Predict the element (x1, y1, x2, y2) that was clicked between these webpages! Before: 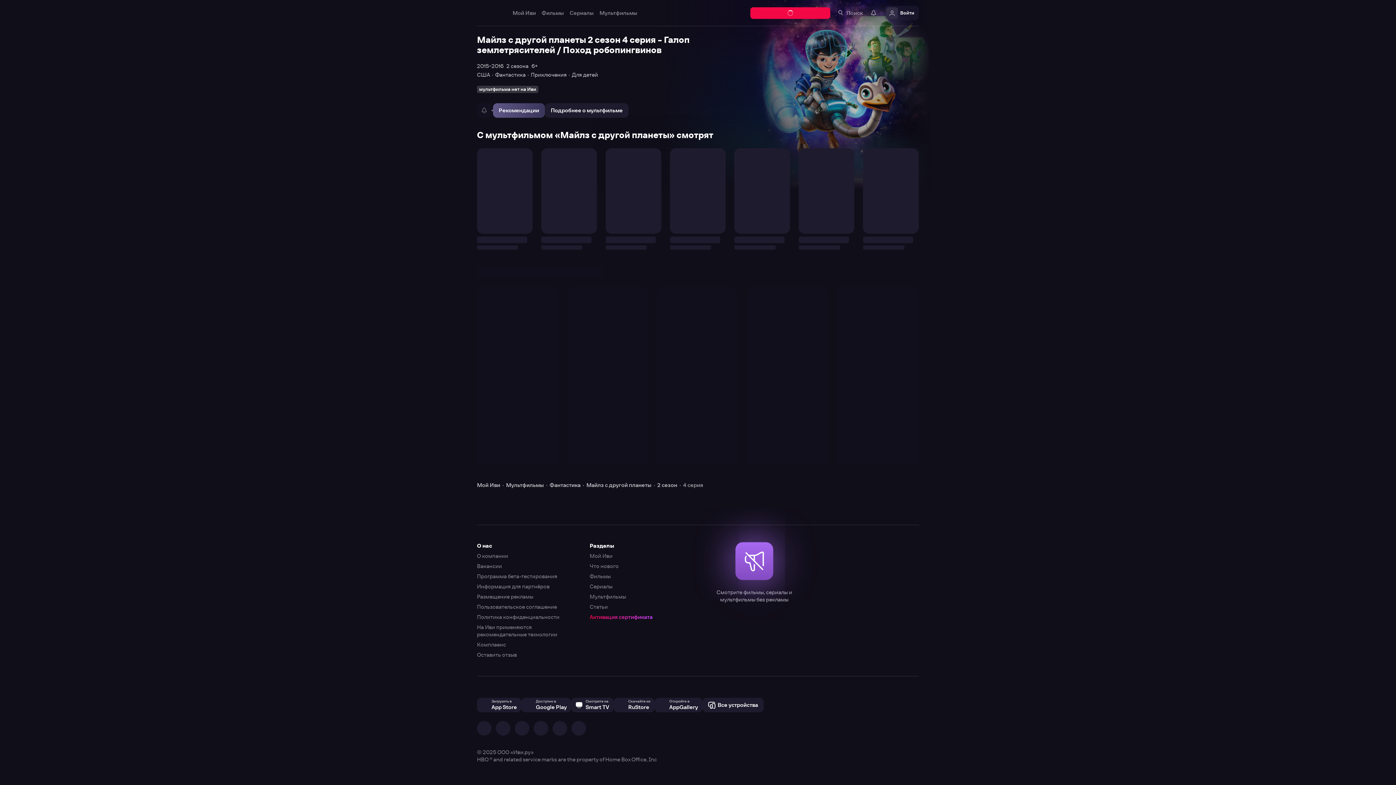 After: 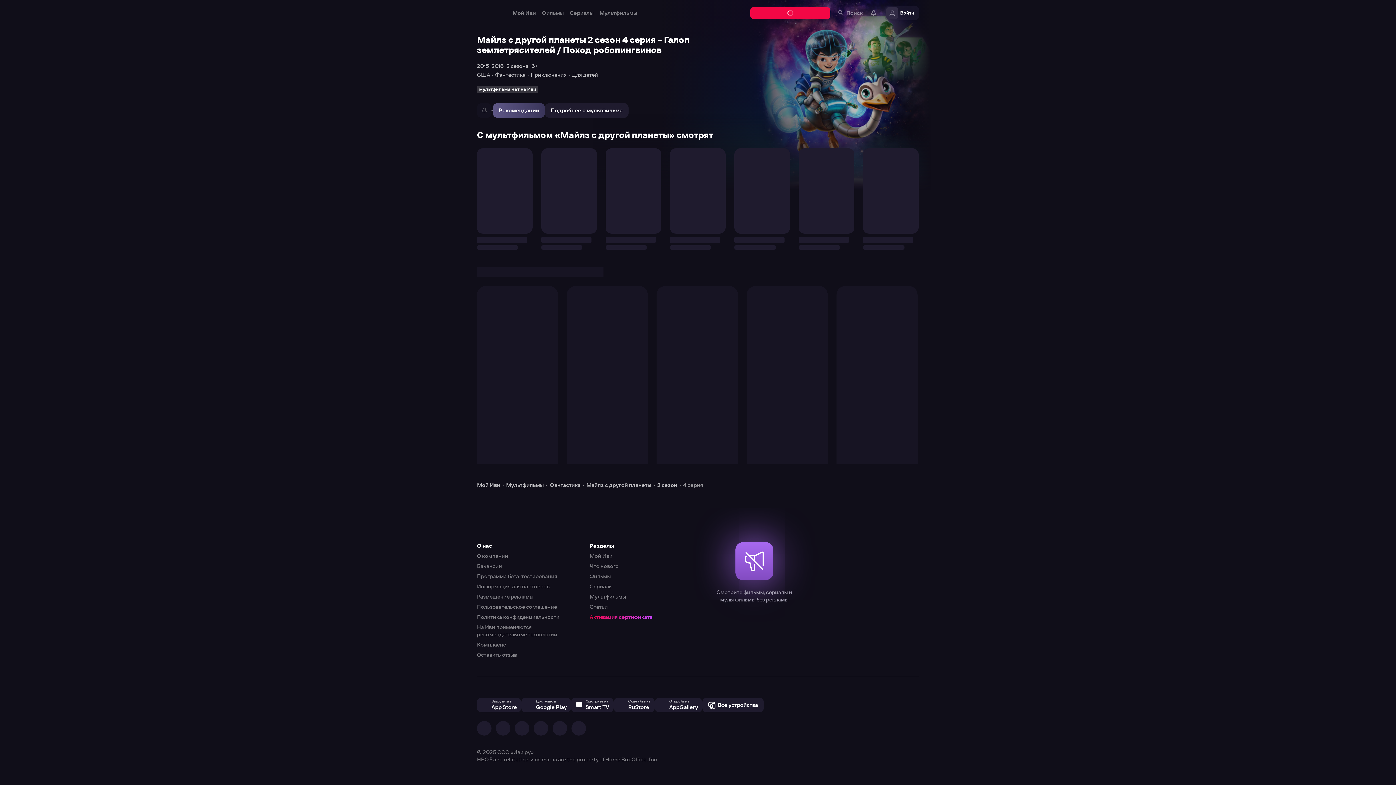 Action: bbox: (0, 0, 1396, 785)